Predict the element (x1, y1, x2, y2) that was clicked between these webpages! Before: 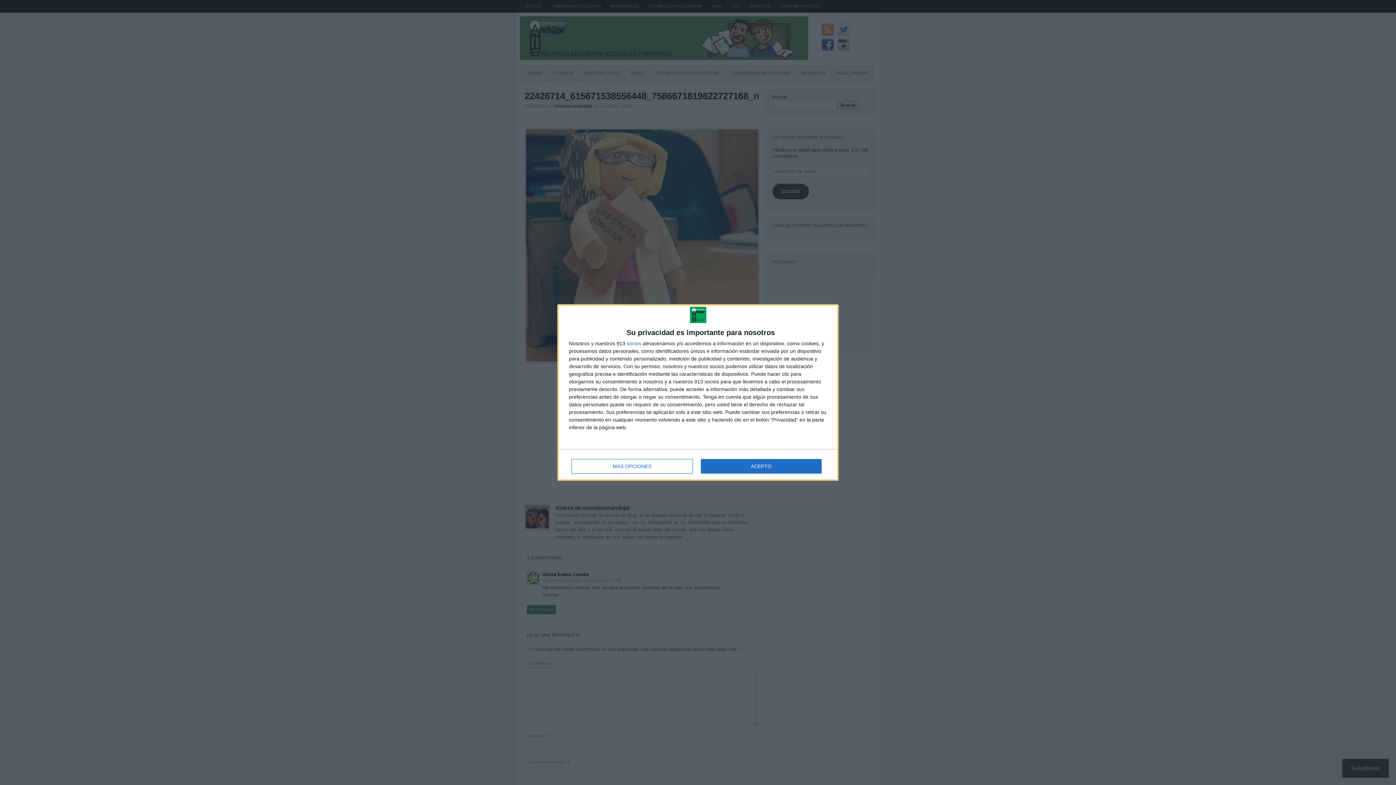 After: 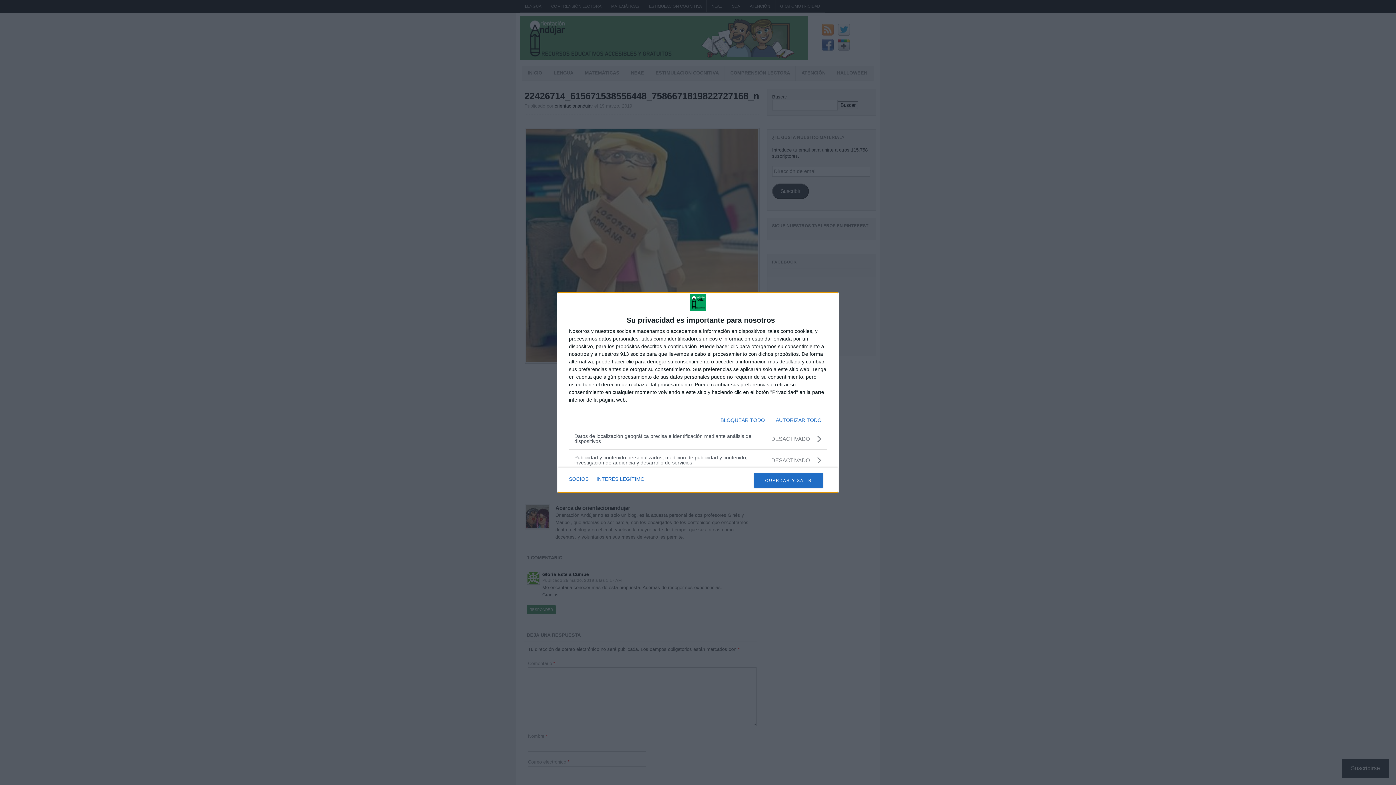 Action: bbox: (571, 459, 692, 473) label: MÁS OPCIONES